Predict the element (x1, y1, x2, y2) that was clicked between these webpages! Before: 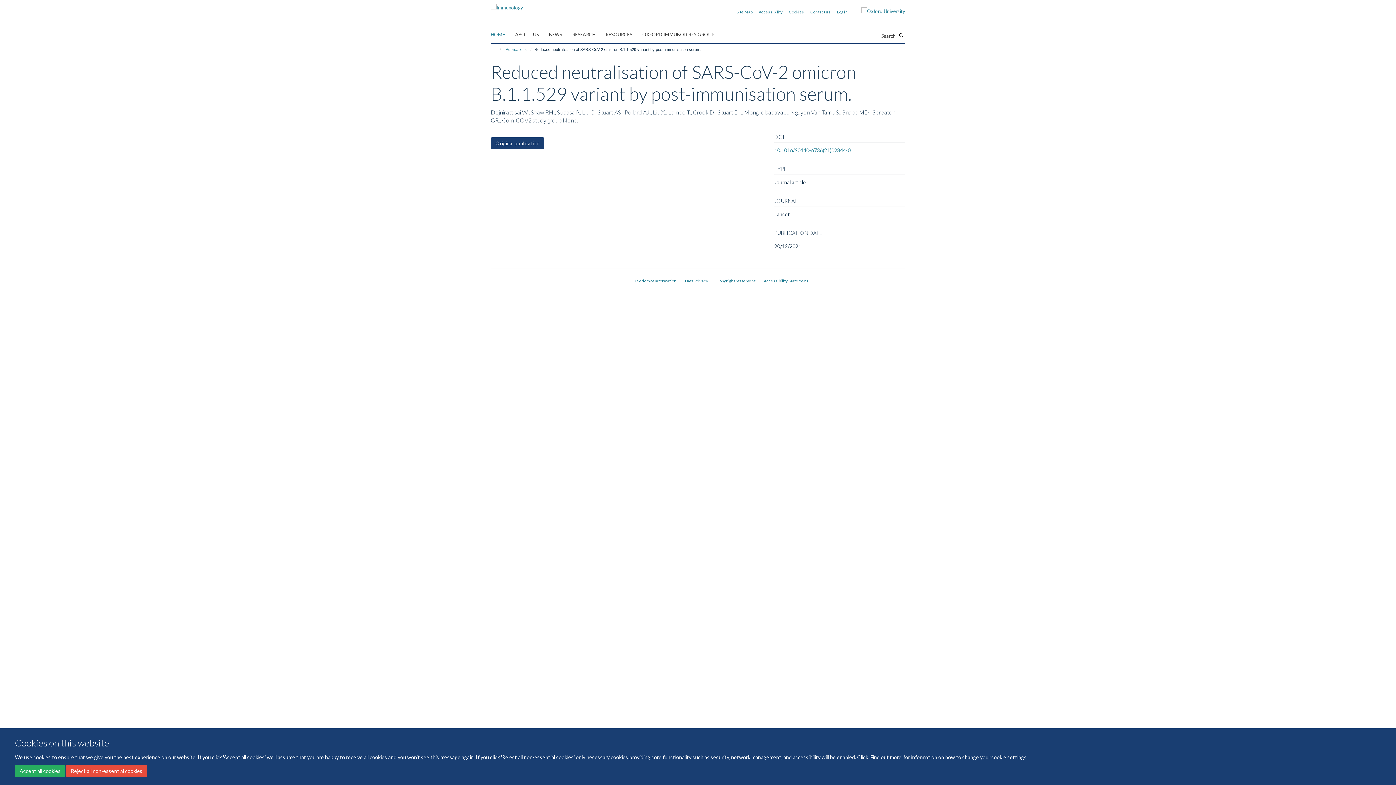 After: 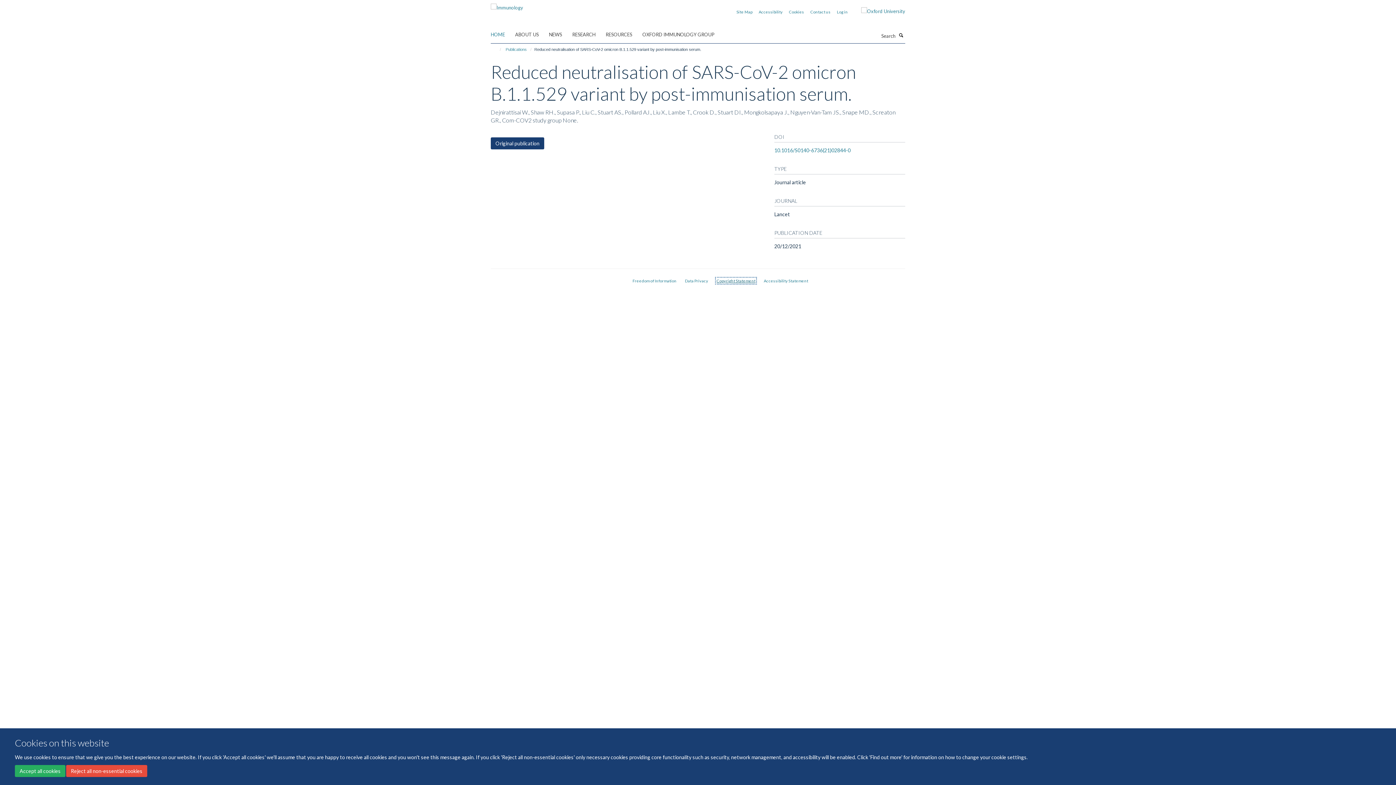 Action: bbox: (716, 278, 755, 283) label: Copyright Statement